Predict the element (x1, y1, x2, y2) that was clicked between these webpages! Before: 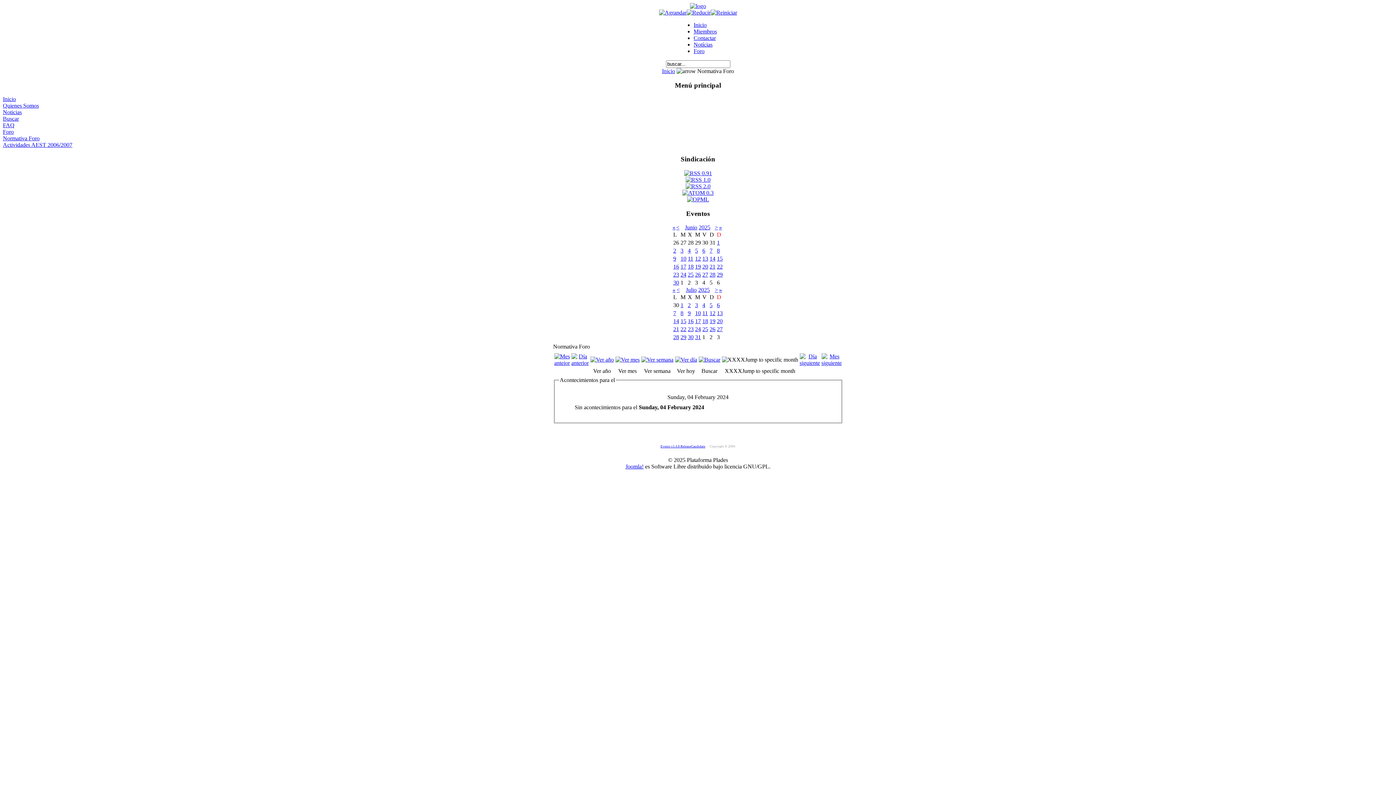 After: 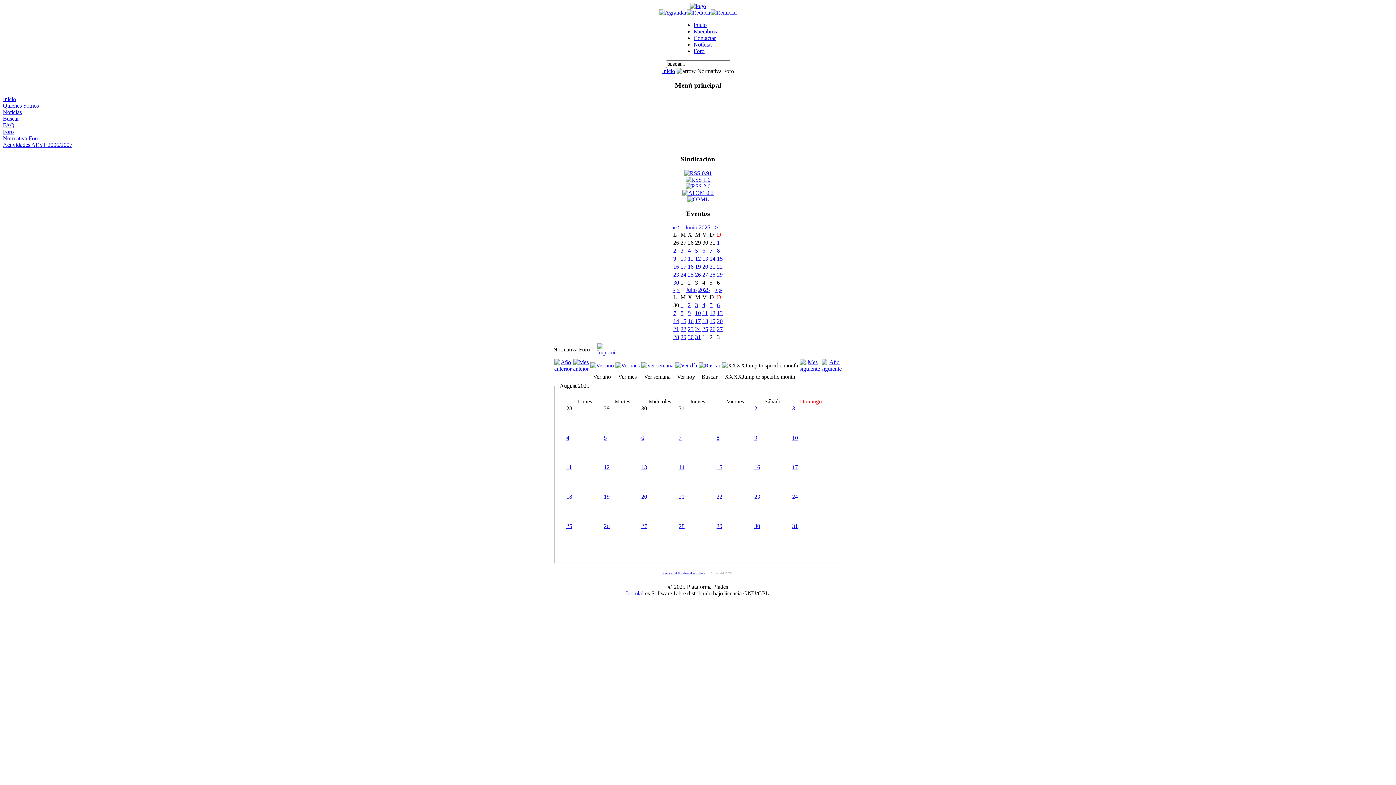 Action: label: > bbox: (714, 287, 718, 293)